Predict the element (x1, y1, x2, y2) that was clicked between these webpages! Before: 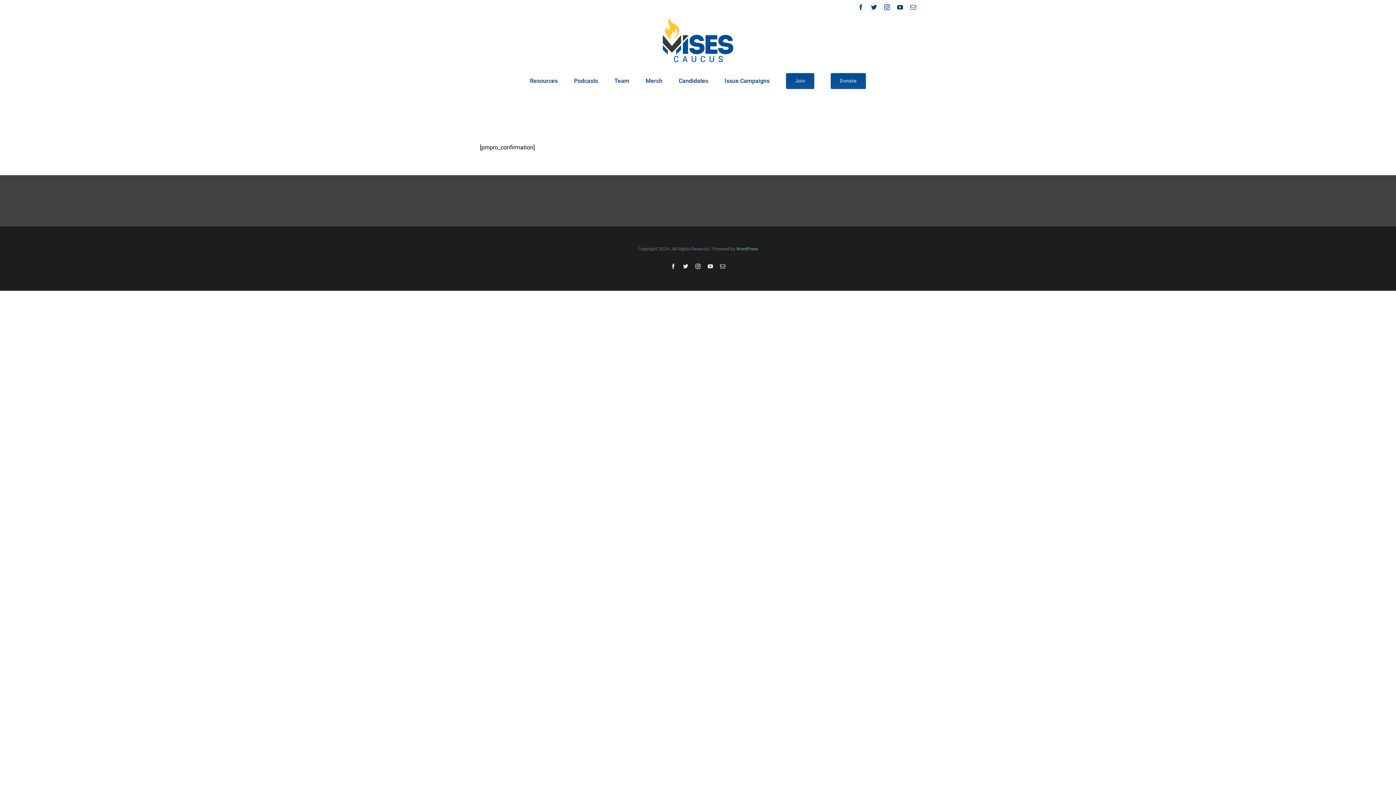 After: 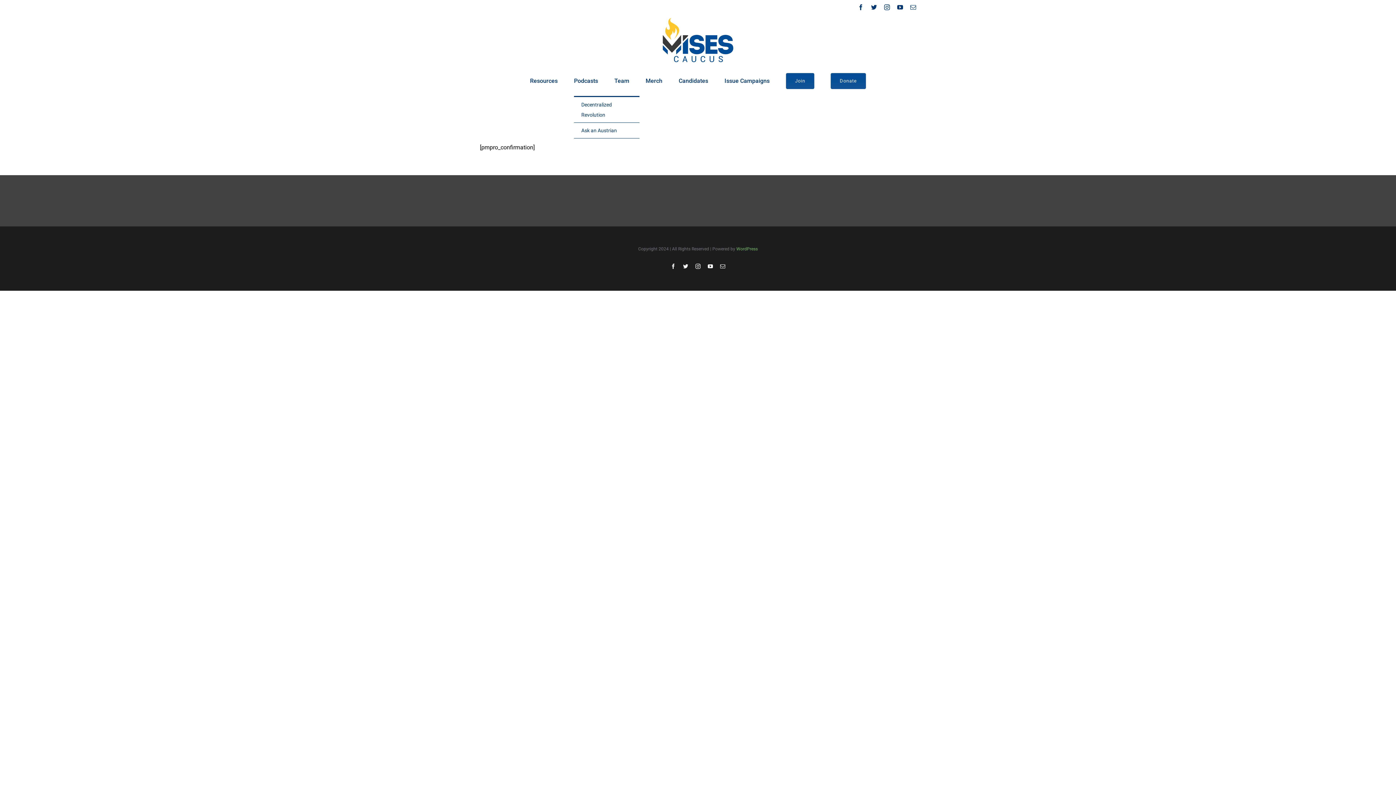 Action: label: Podcasts bbox: (574, 66, 598, 95)